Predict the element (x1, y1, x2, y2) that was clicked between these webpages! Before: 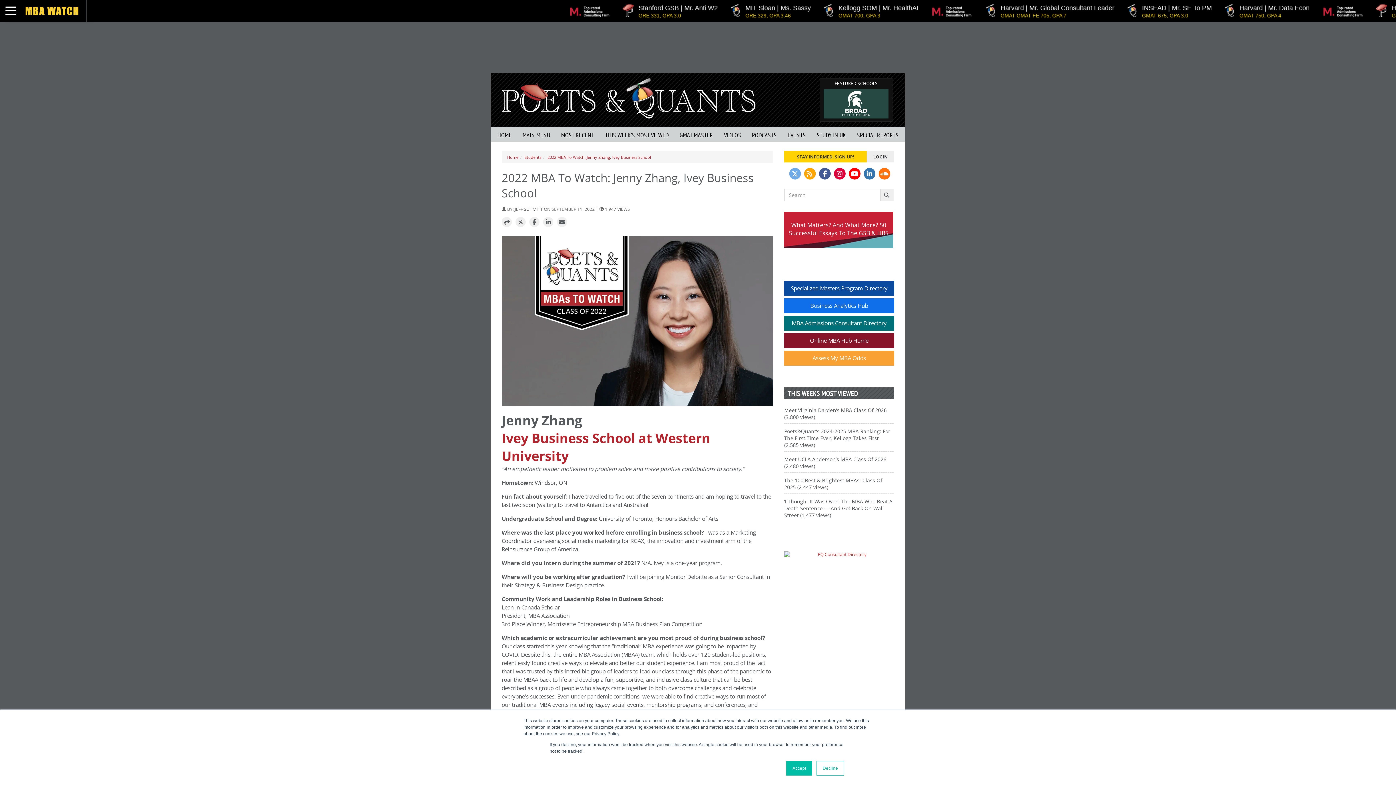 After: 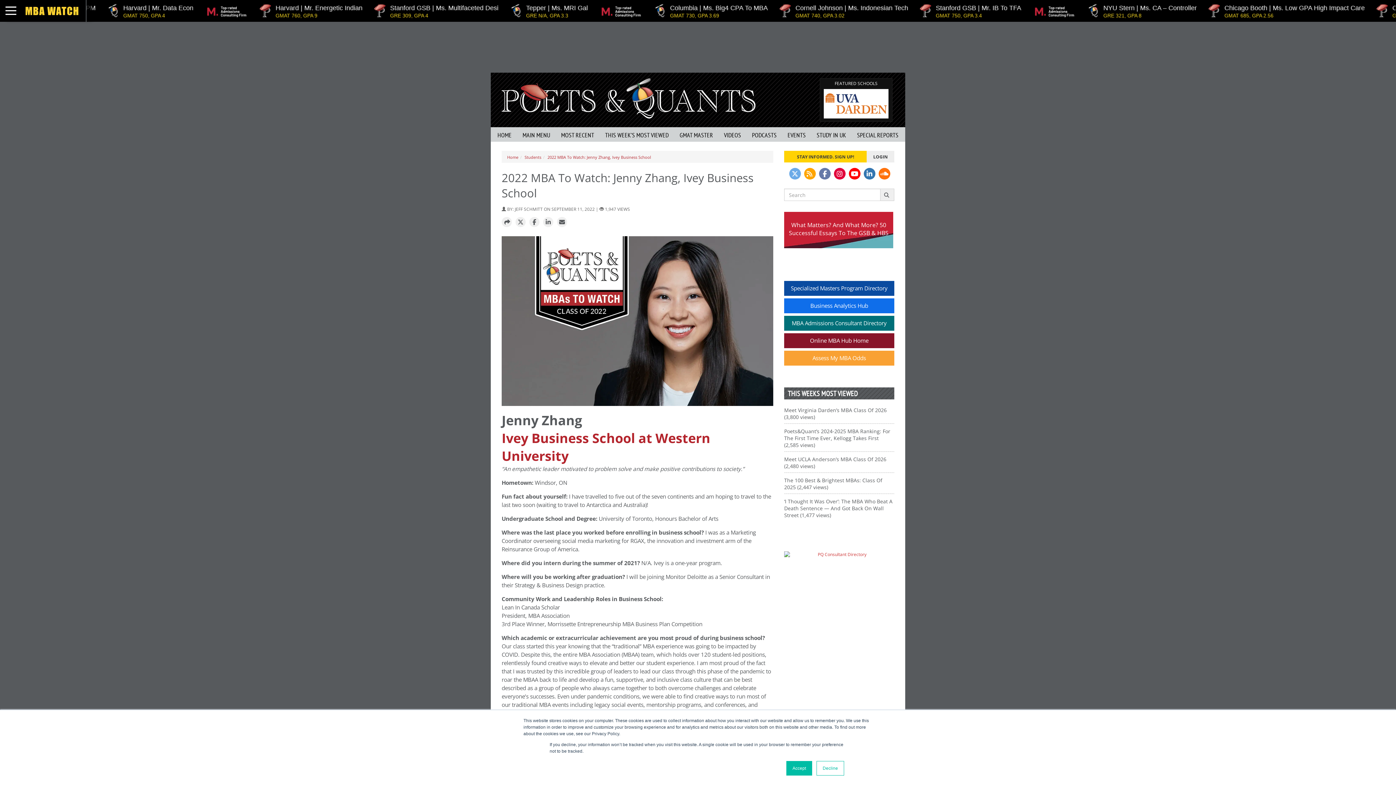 Action: bbox: (819, 168, 830, 179)